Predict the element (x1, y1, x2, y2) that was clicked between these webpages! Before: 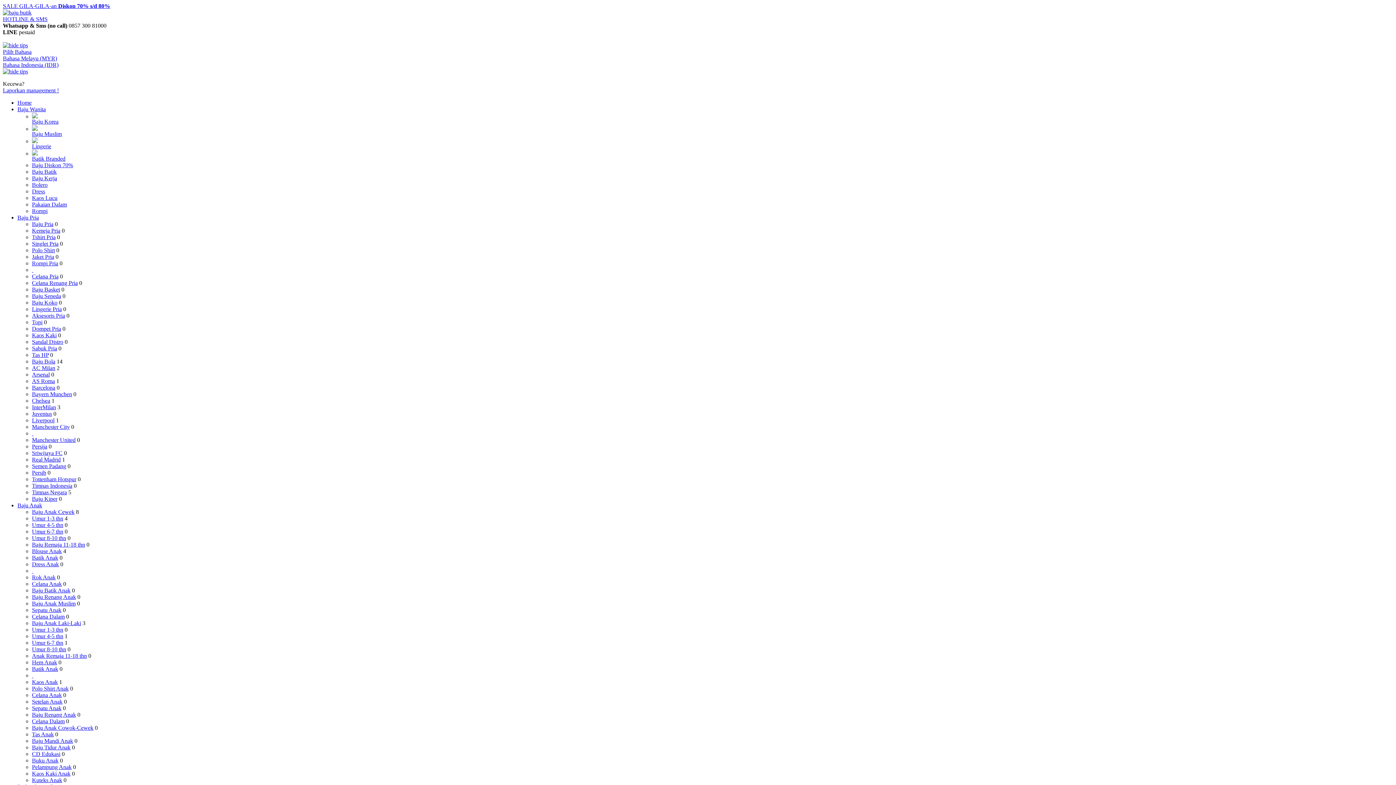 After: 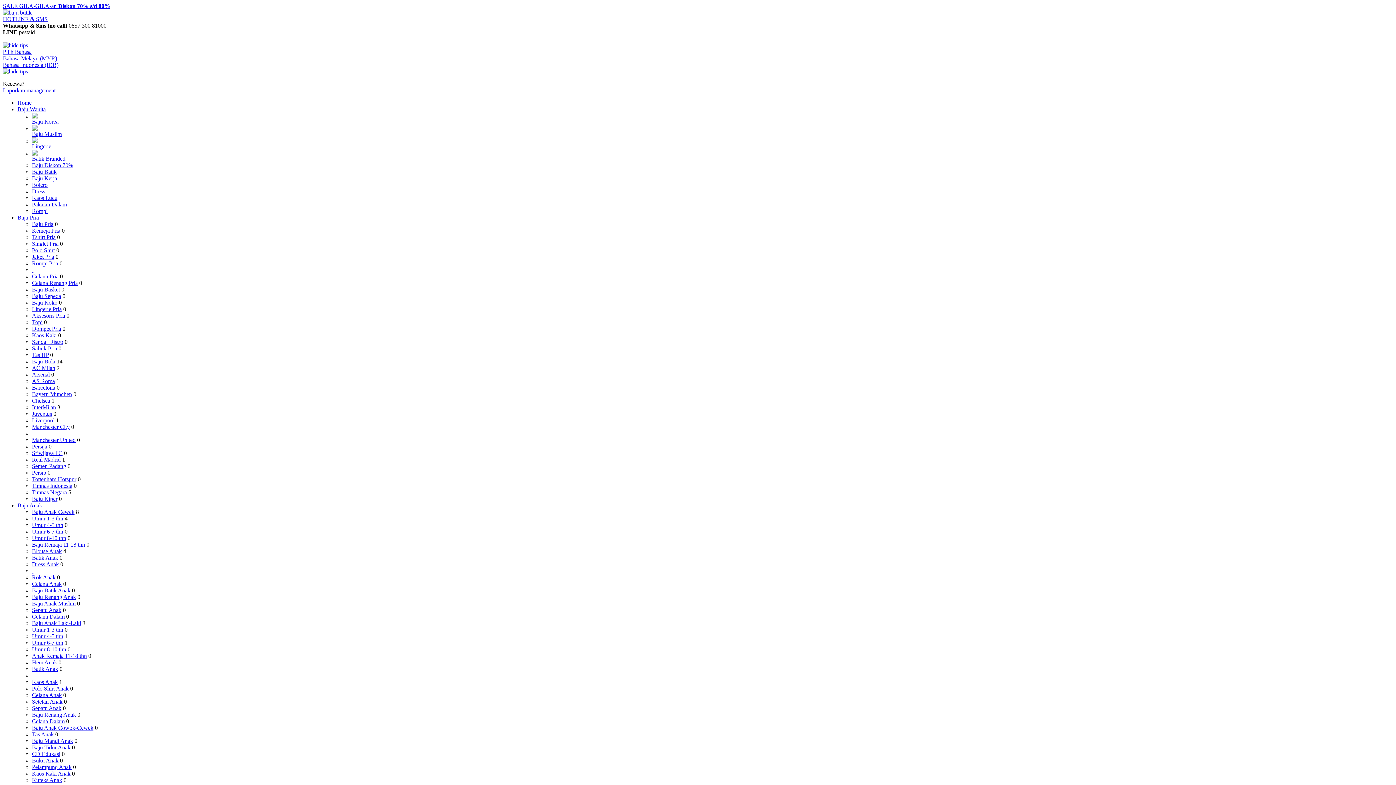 Action: label: Baju Kiper bbox: (32, 496, 57, 502)